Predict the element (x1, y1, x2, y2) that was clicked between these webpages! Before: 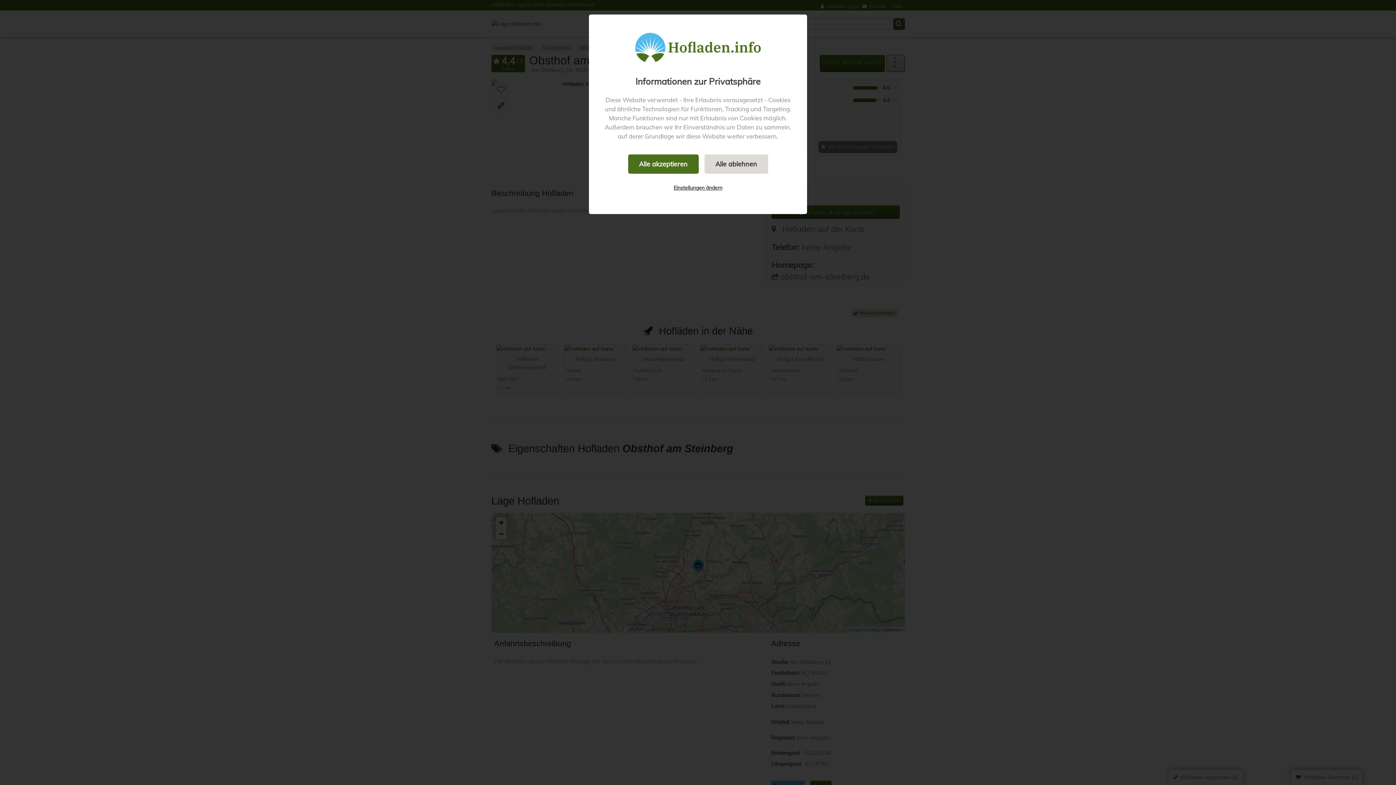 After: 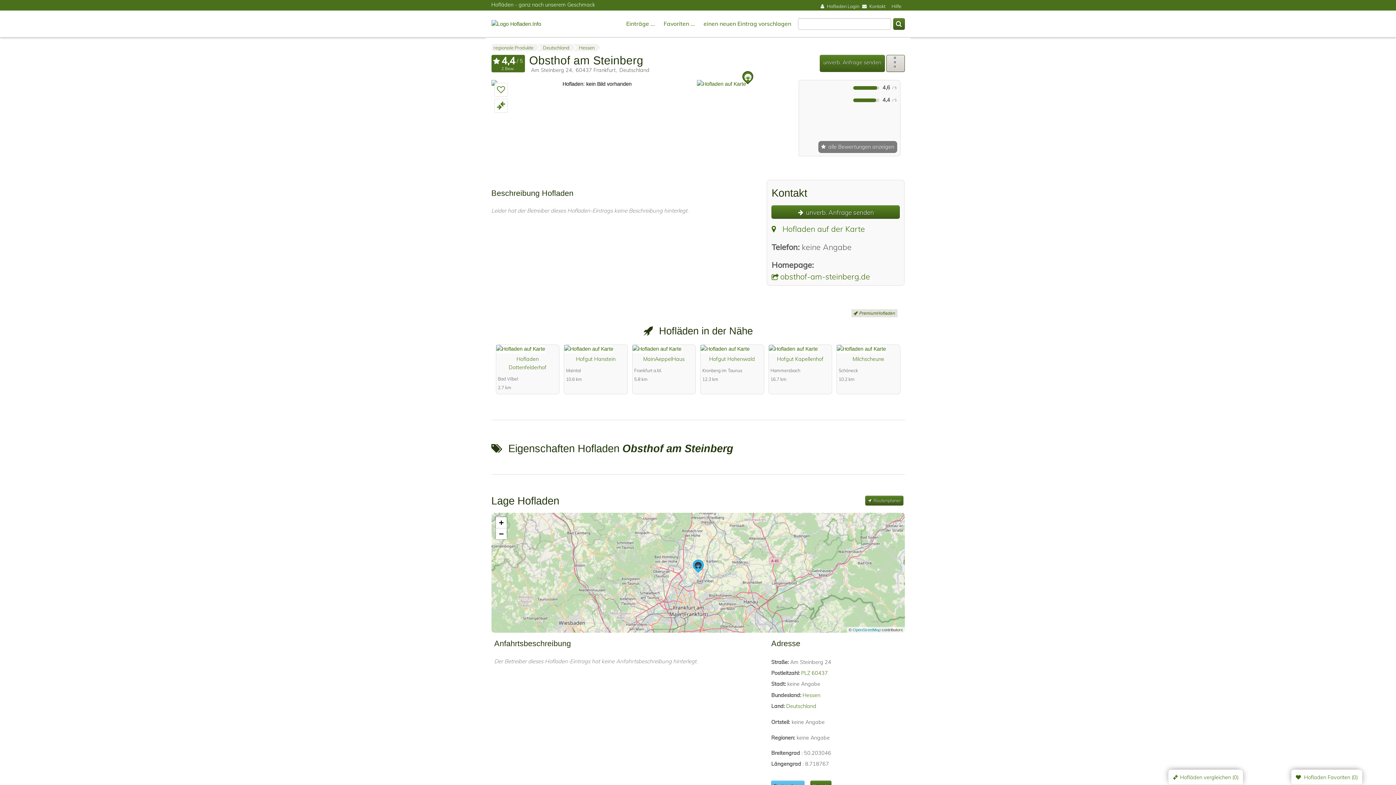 Action: label: Alle ablehnen bbox: (704, 154, 768, 173)